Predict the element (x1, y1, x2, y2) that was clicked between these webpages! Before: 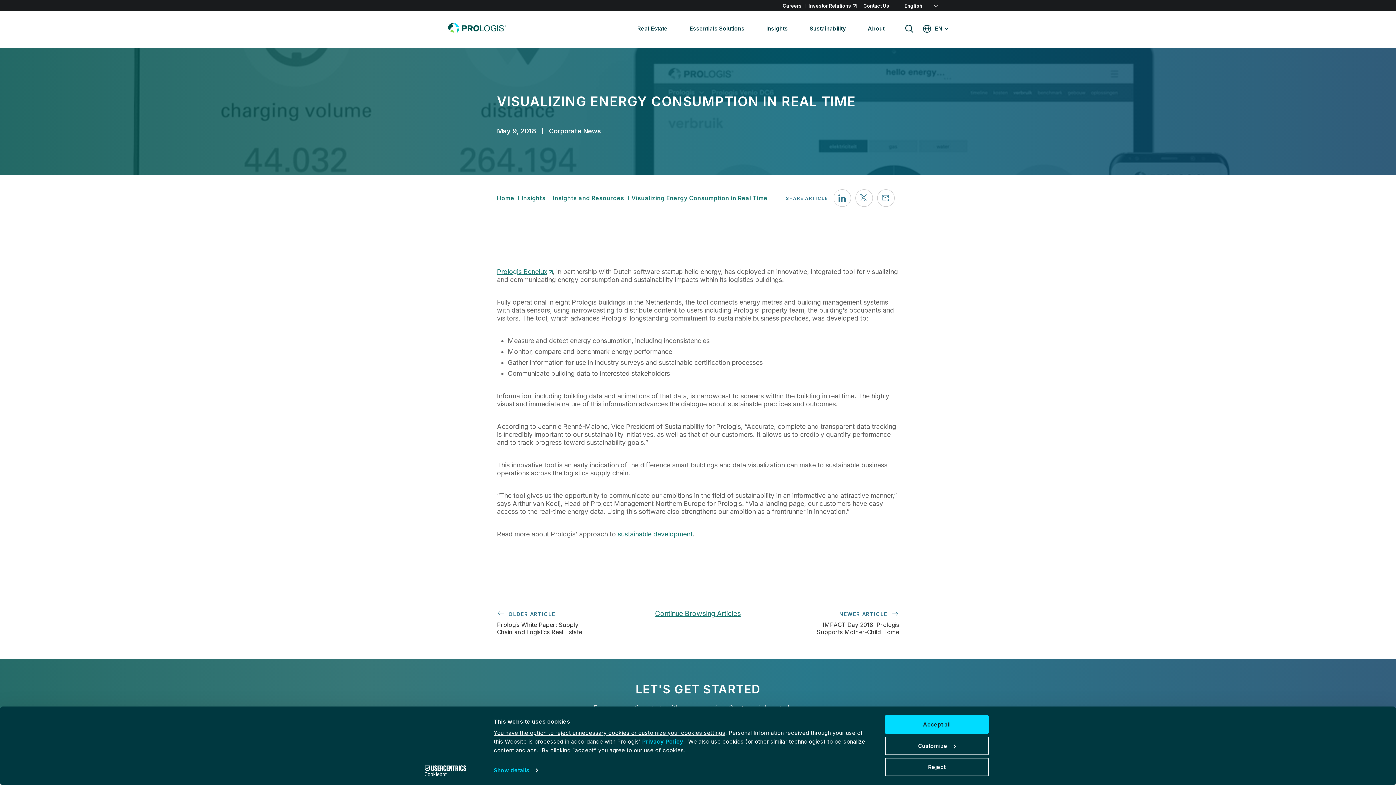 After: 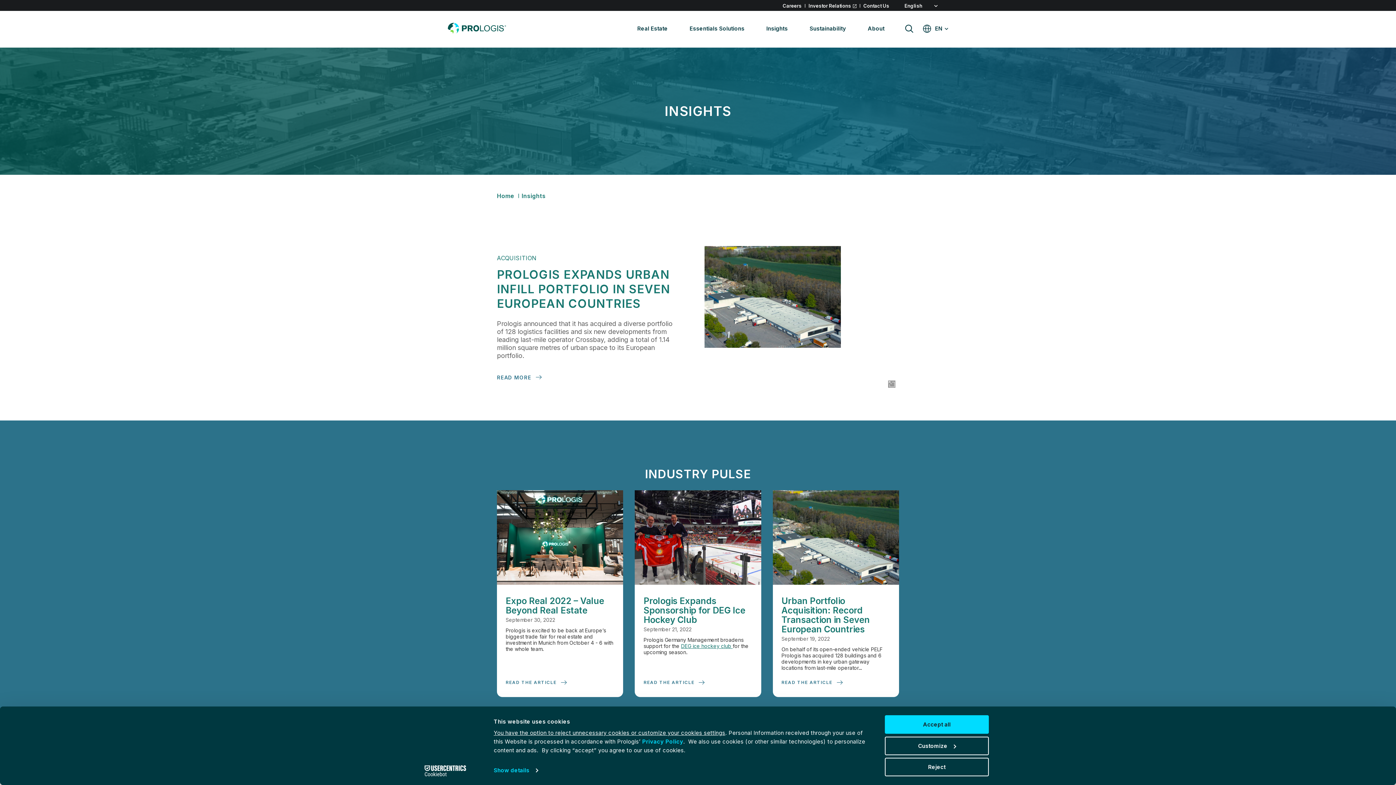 Action: label: Insights and Resources bbox: (553, 194, 624, 201)